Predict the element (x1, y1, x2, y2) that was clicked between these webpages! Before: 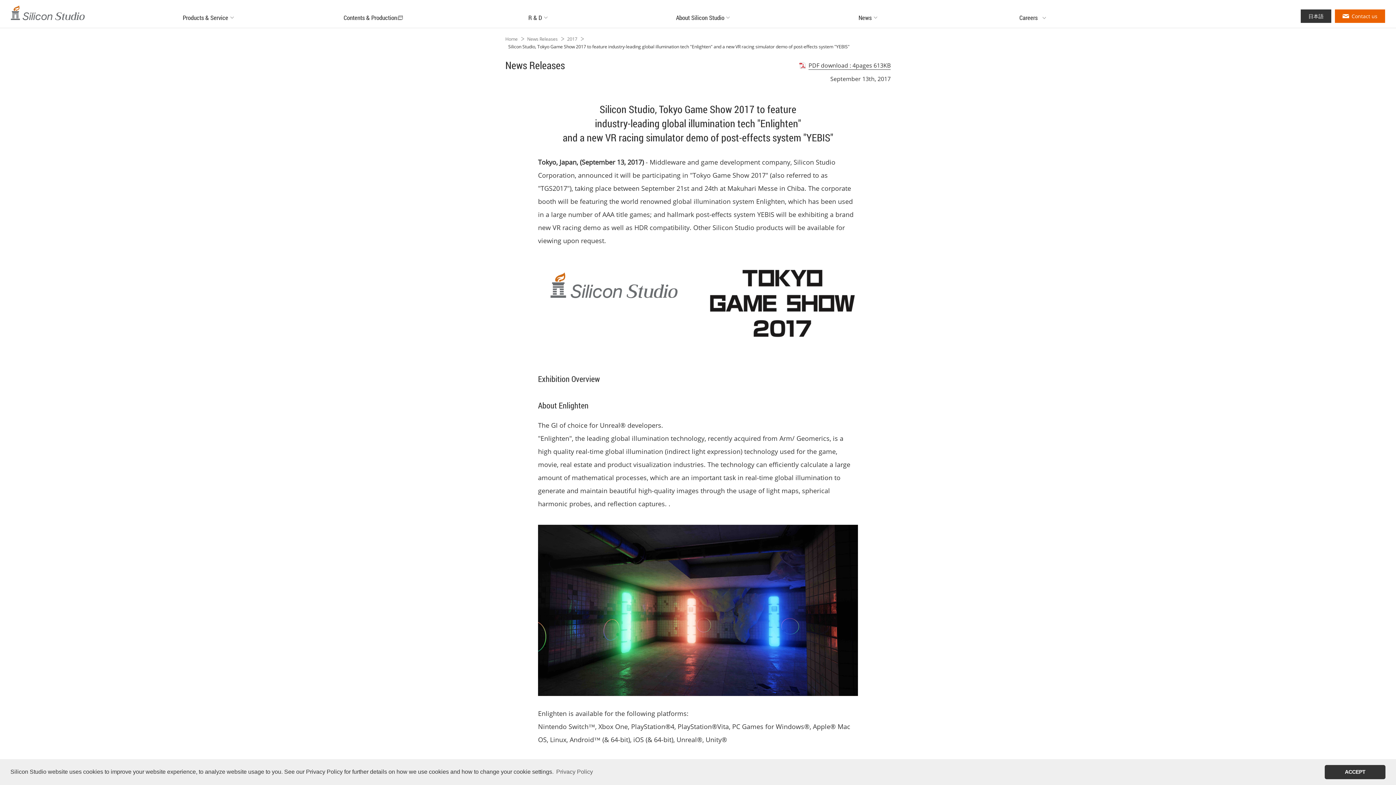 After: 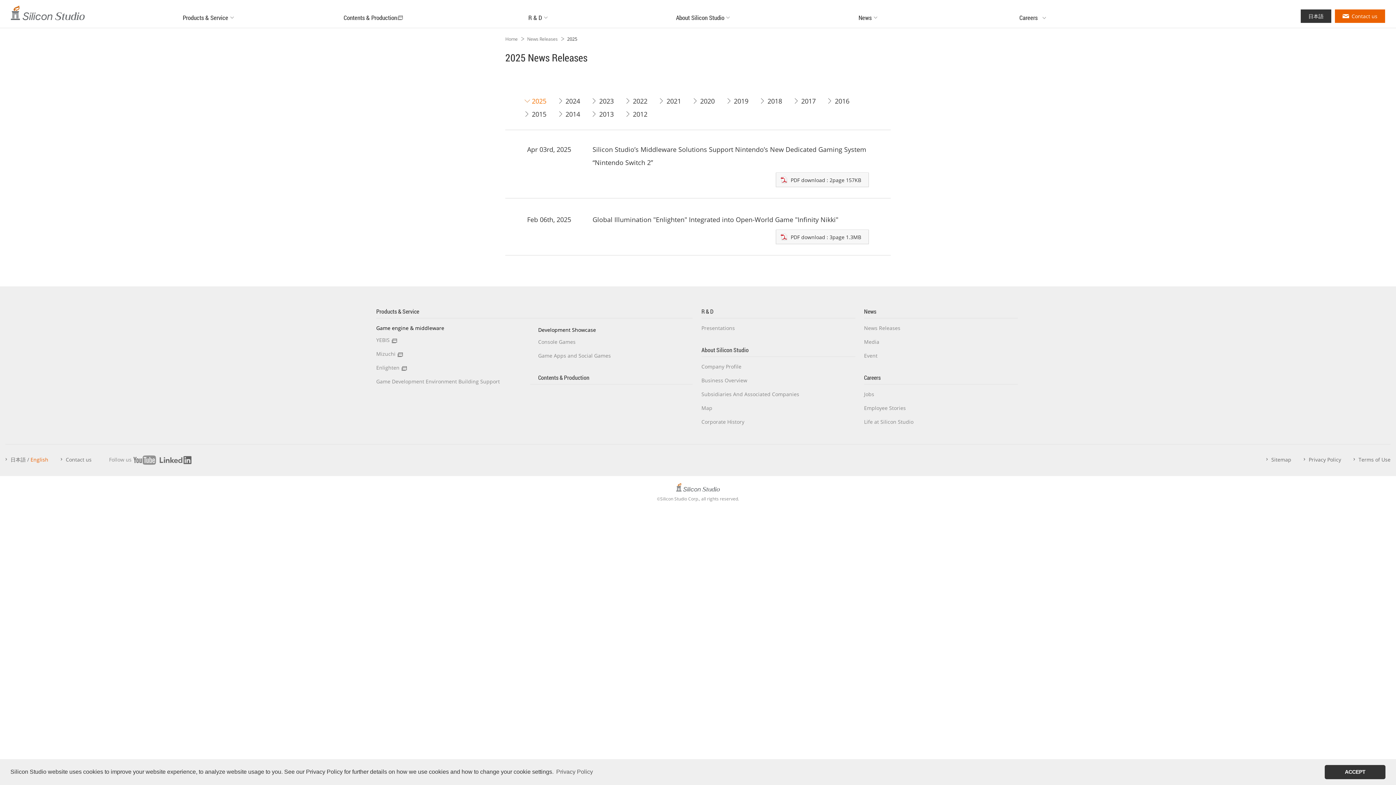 Action: bbox: (567, 36, 577, 42) label: 2017